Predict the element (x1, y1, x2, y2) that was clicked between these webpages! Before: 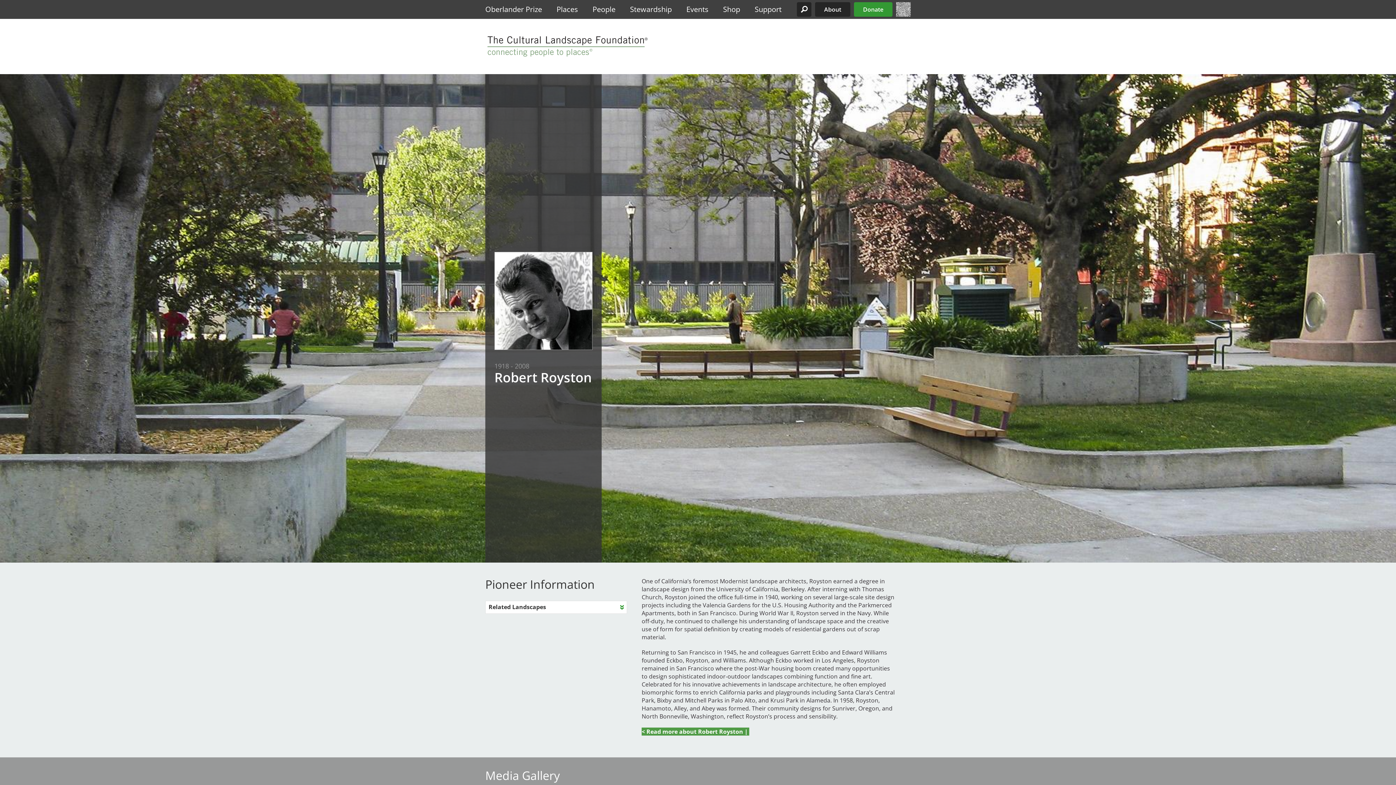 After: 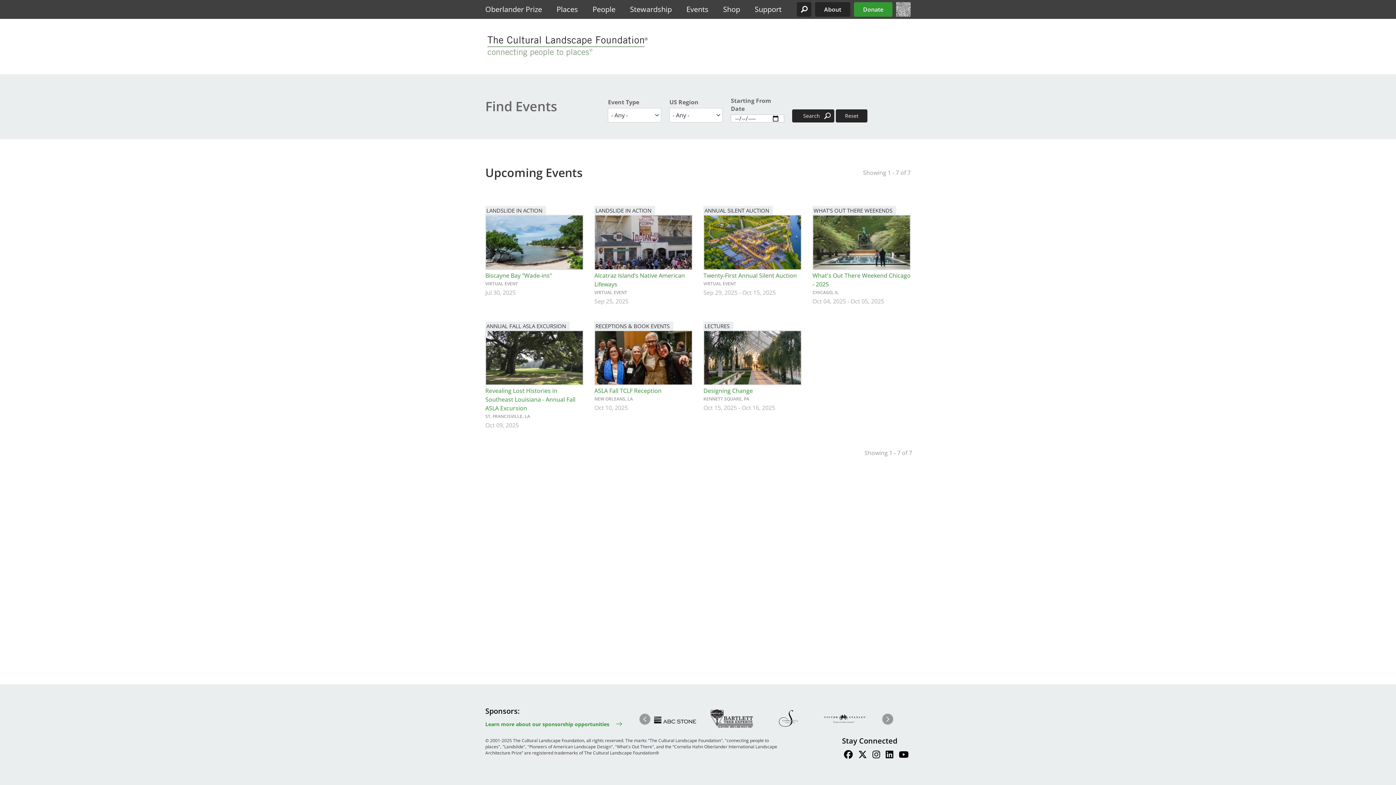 Action: bbox: (679, 0, 716, 18) label: Events